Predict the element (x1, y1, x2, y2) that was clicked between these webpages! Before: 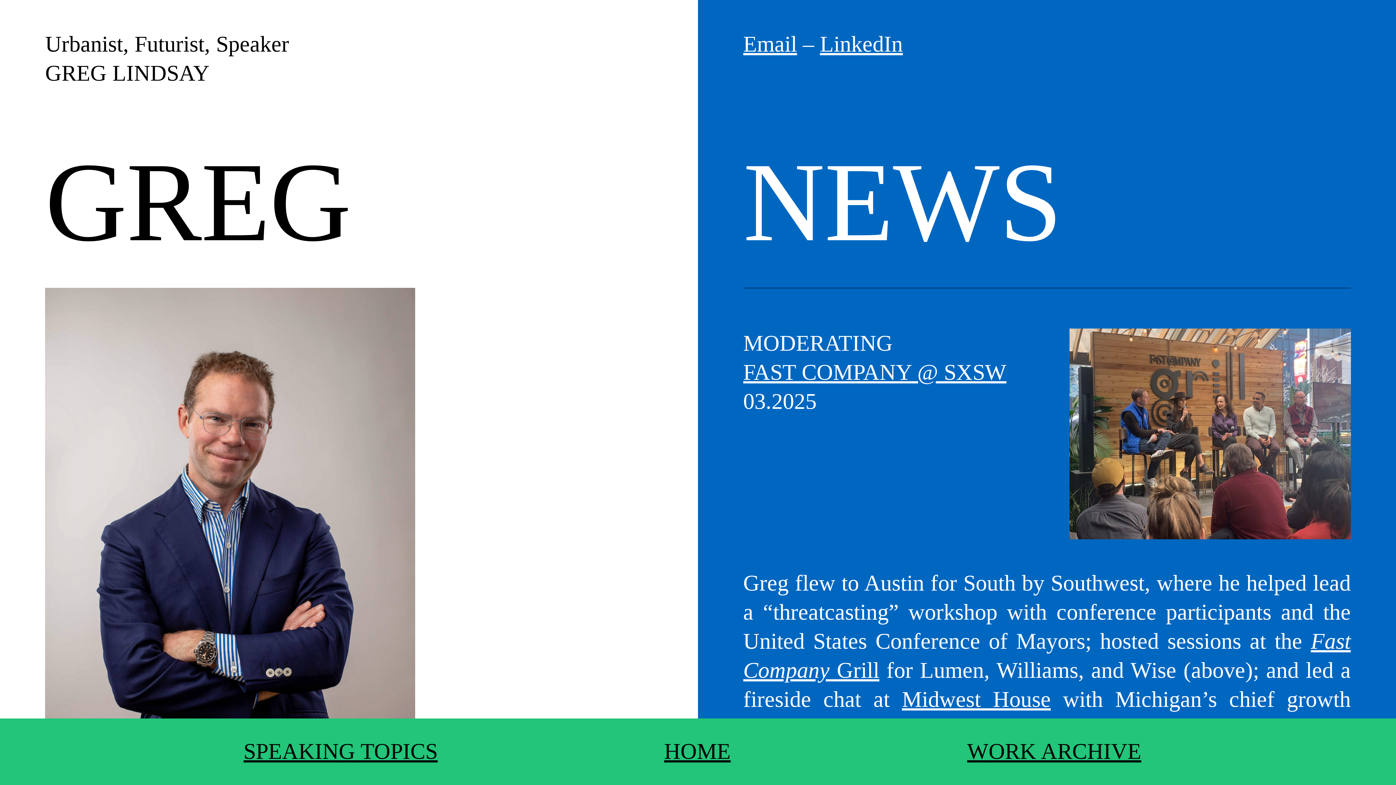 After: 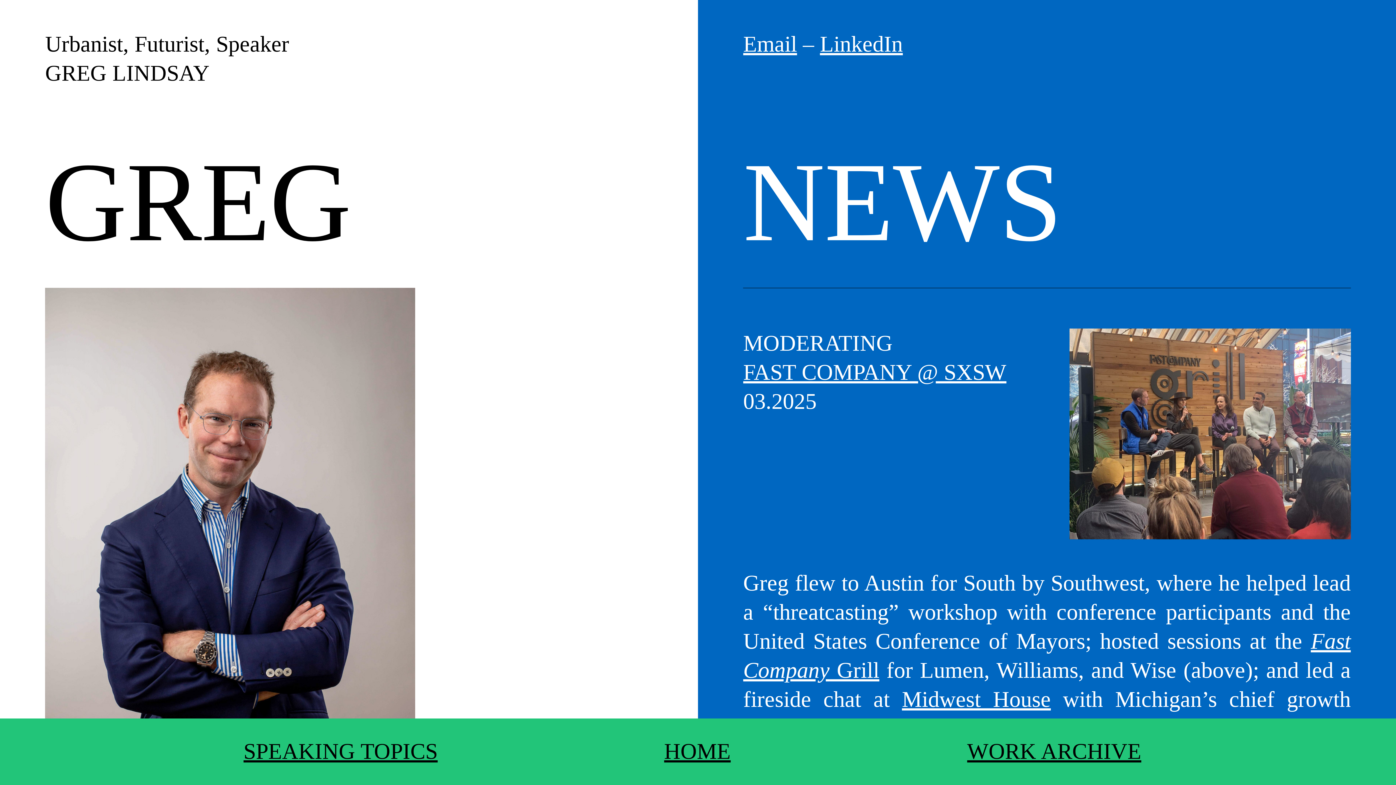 Action: label: HOME bbox: (664, 739, 730, 764)